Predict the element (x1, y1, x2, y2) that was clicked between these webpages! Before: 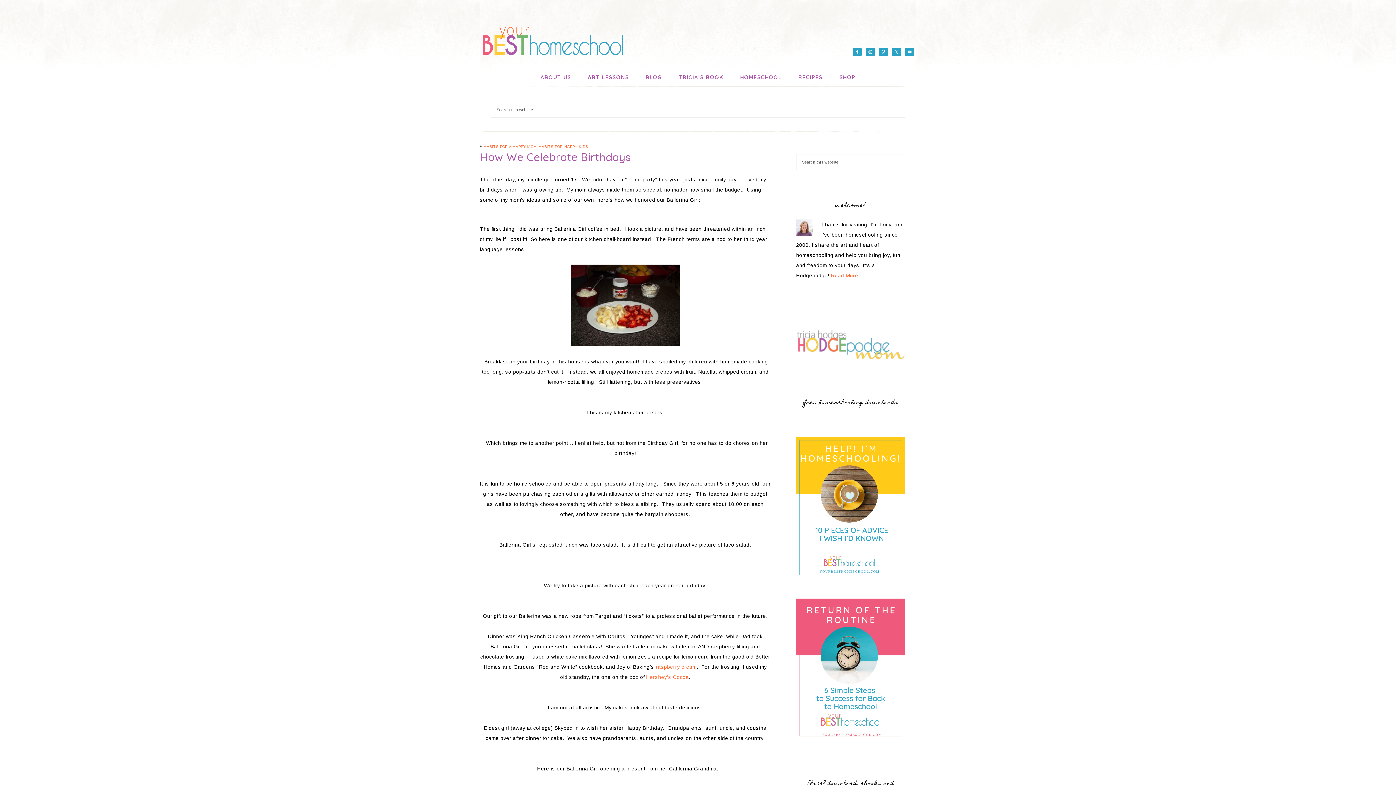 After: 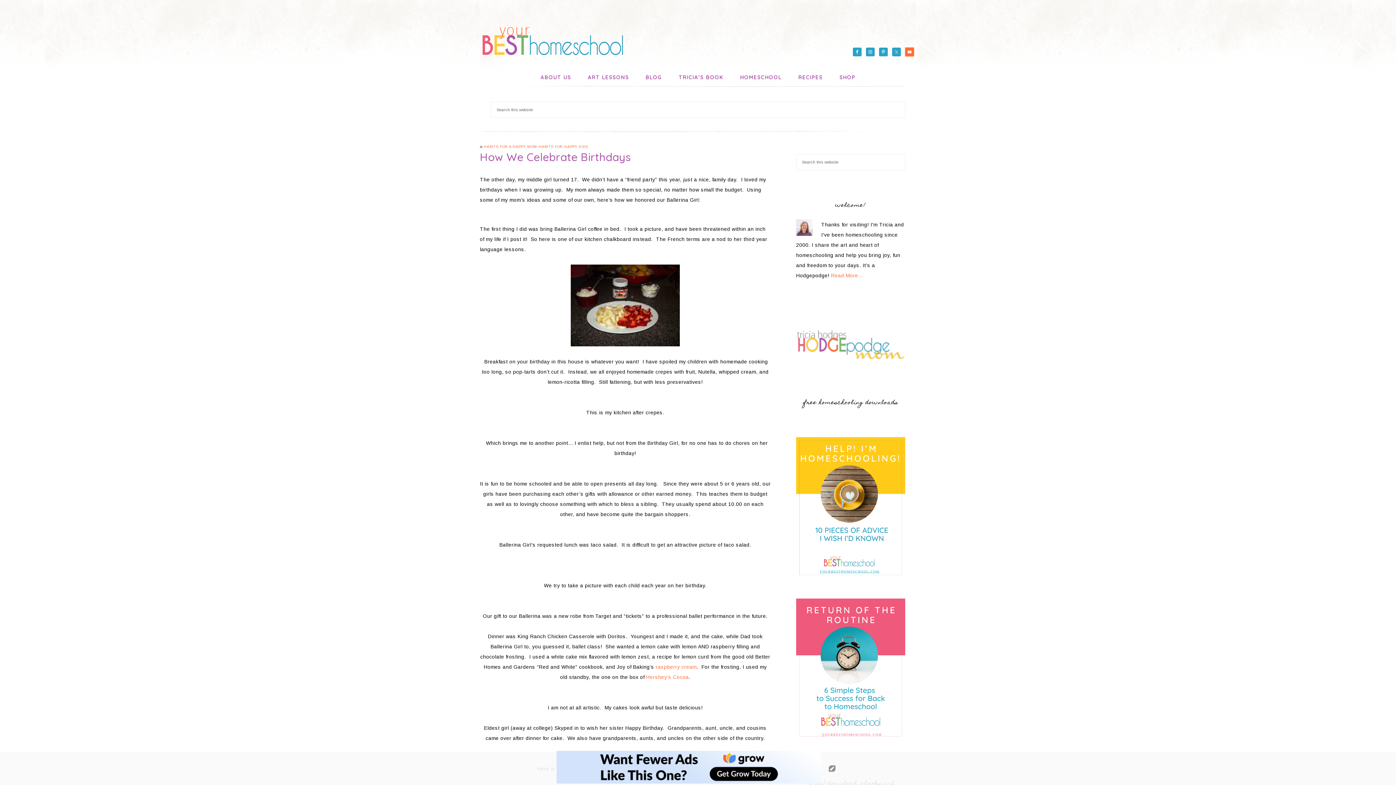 Action: bbox: (905, 47, 914, 56)